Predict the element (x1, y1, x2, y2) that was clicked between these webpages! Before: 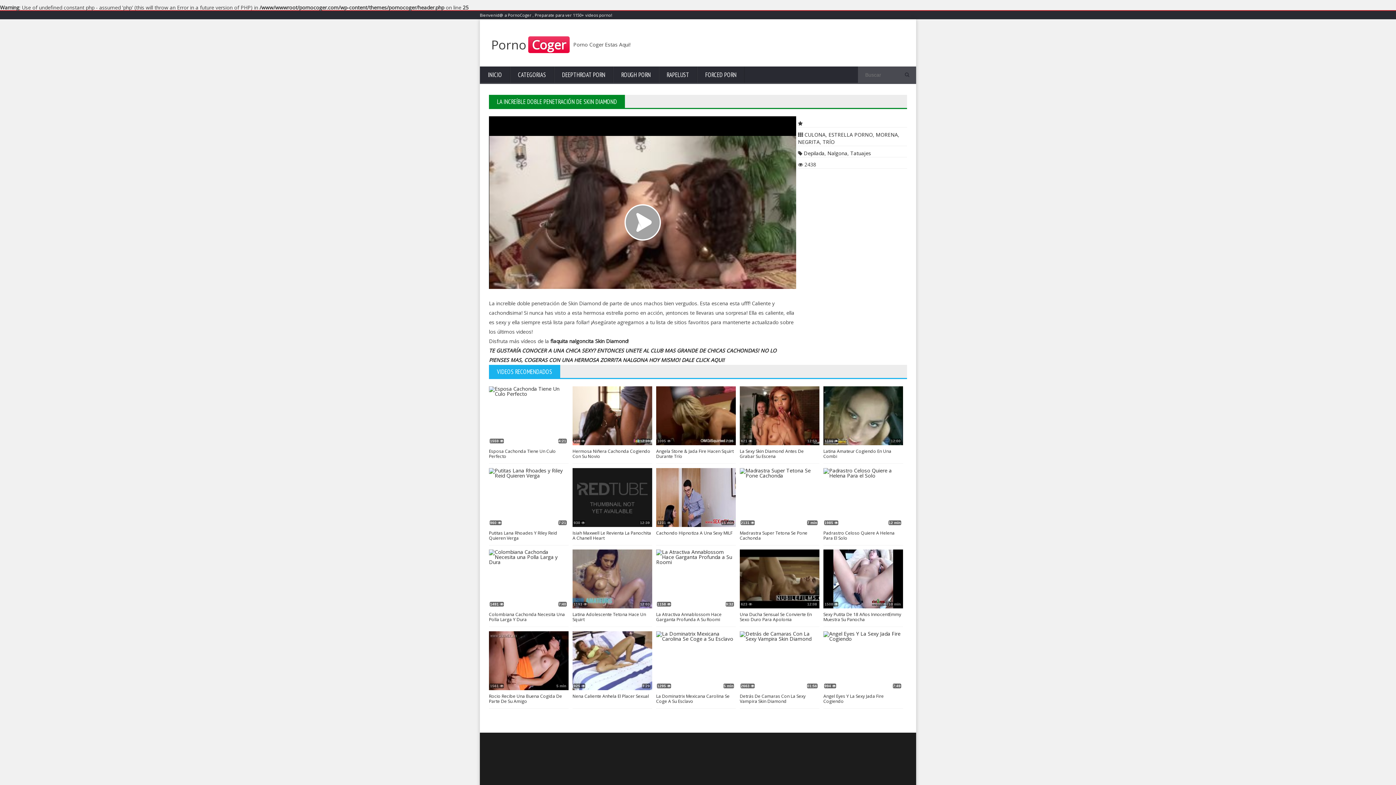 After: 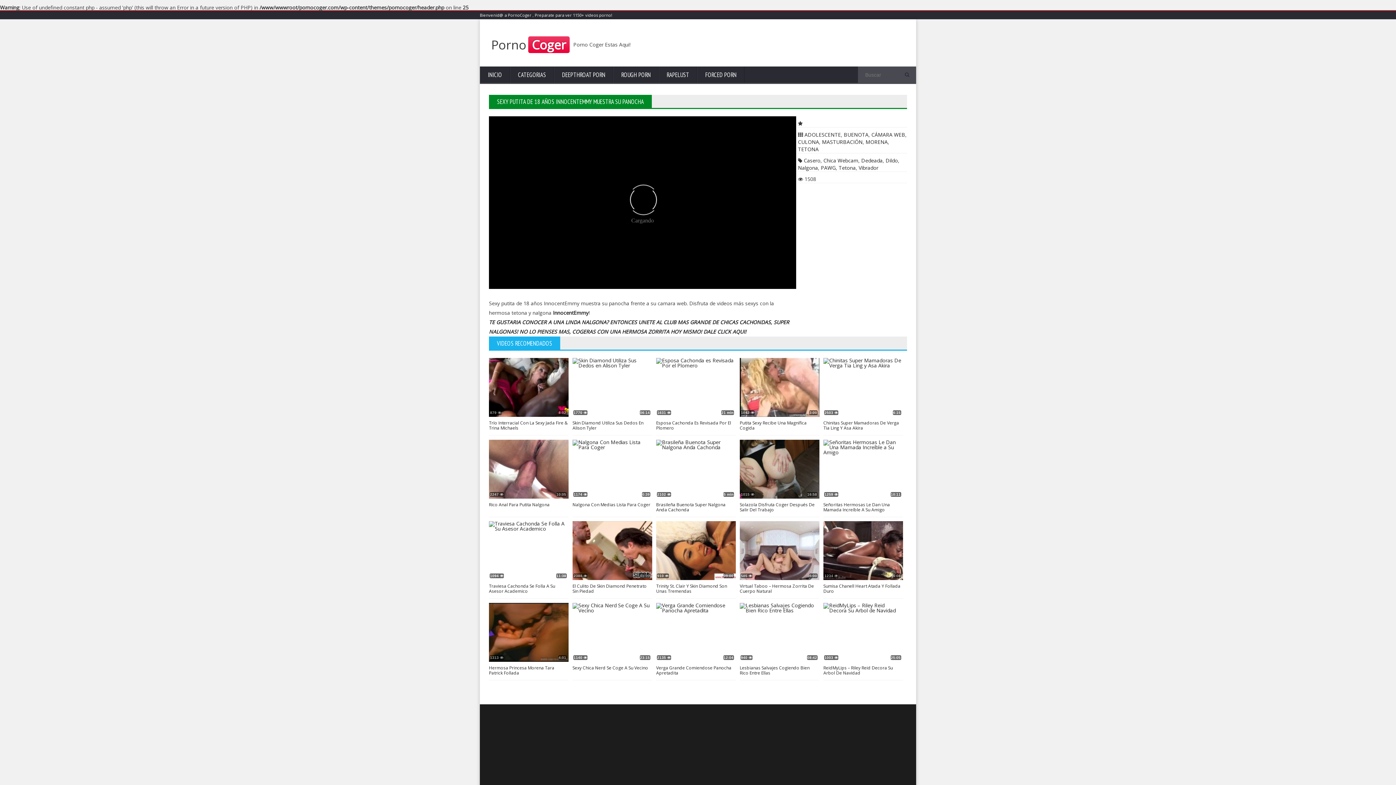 Action: bbox: (823, 549, 903, 623) label: 1508 
10 min
Sexy Putita De 18 Años InnocentEmmy Muestra Su Panocha